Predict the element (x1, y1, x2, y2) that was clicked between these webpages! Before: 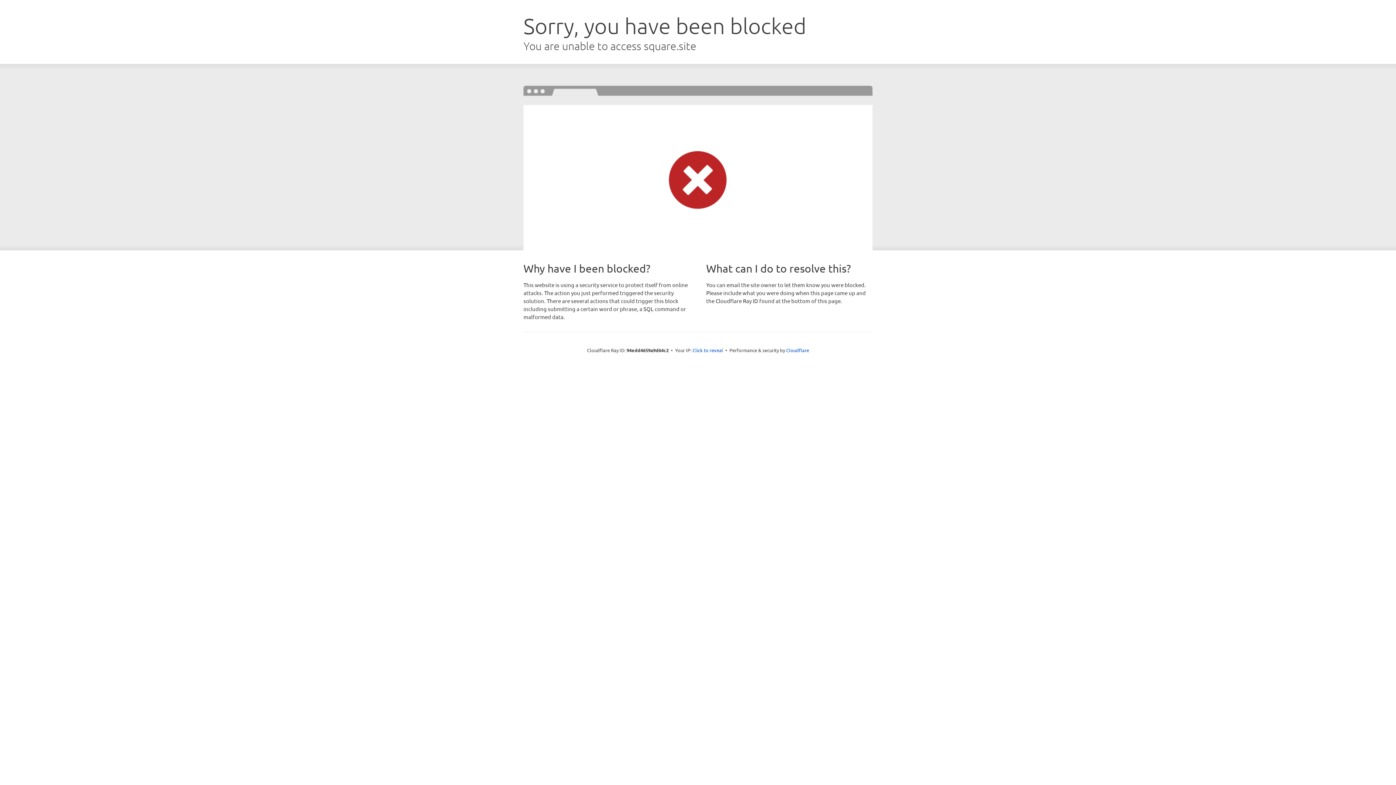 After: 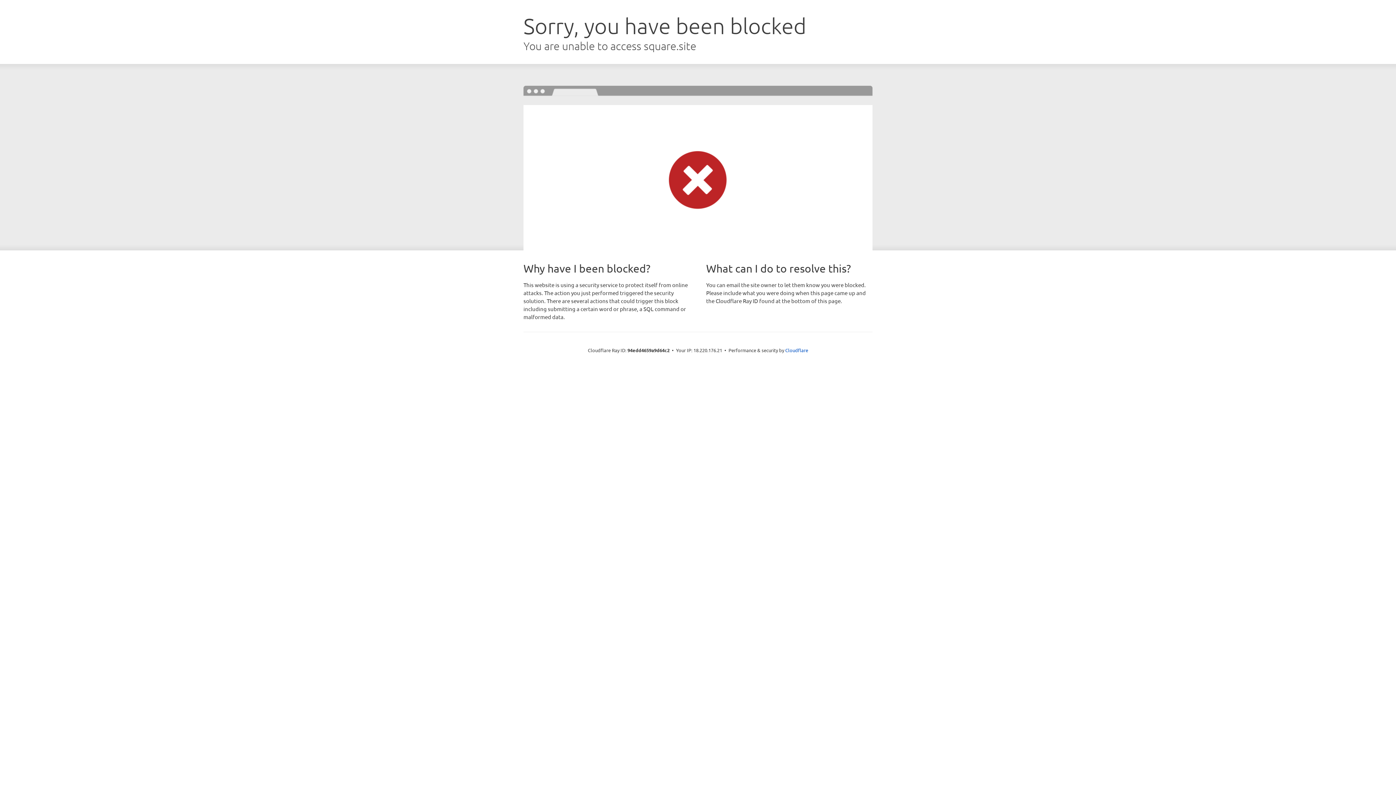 Action: label: Click to reveal bbox: (692, 346, 723, 353)